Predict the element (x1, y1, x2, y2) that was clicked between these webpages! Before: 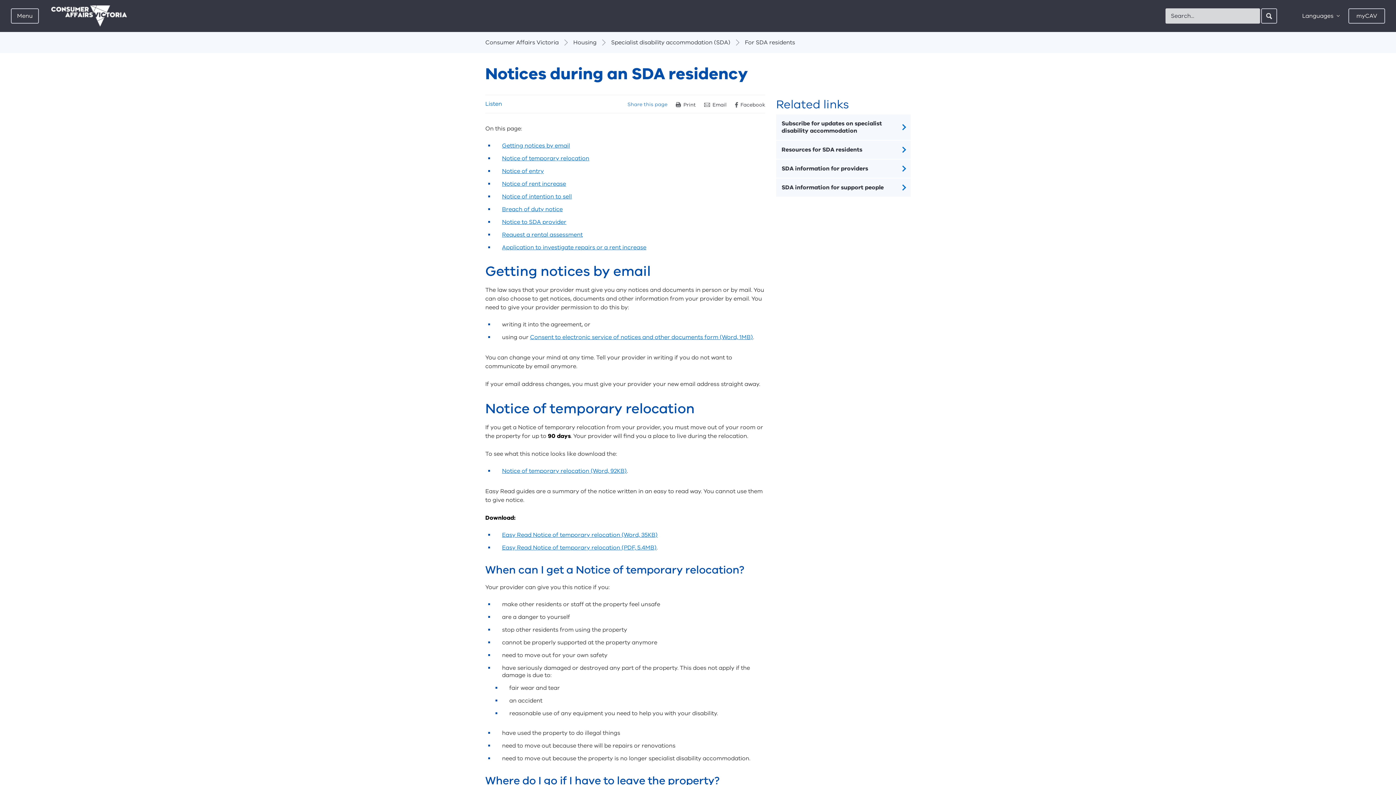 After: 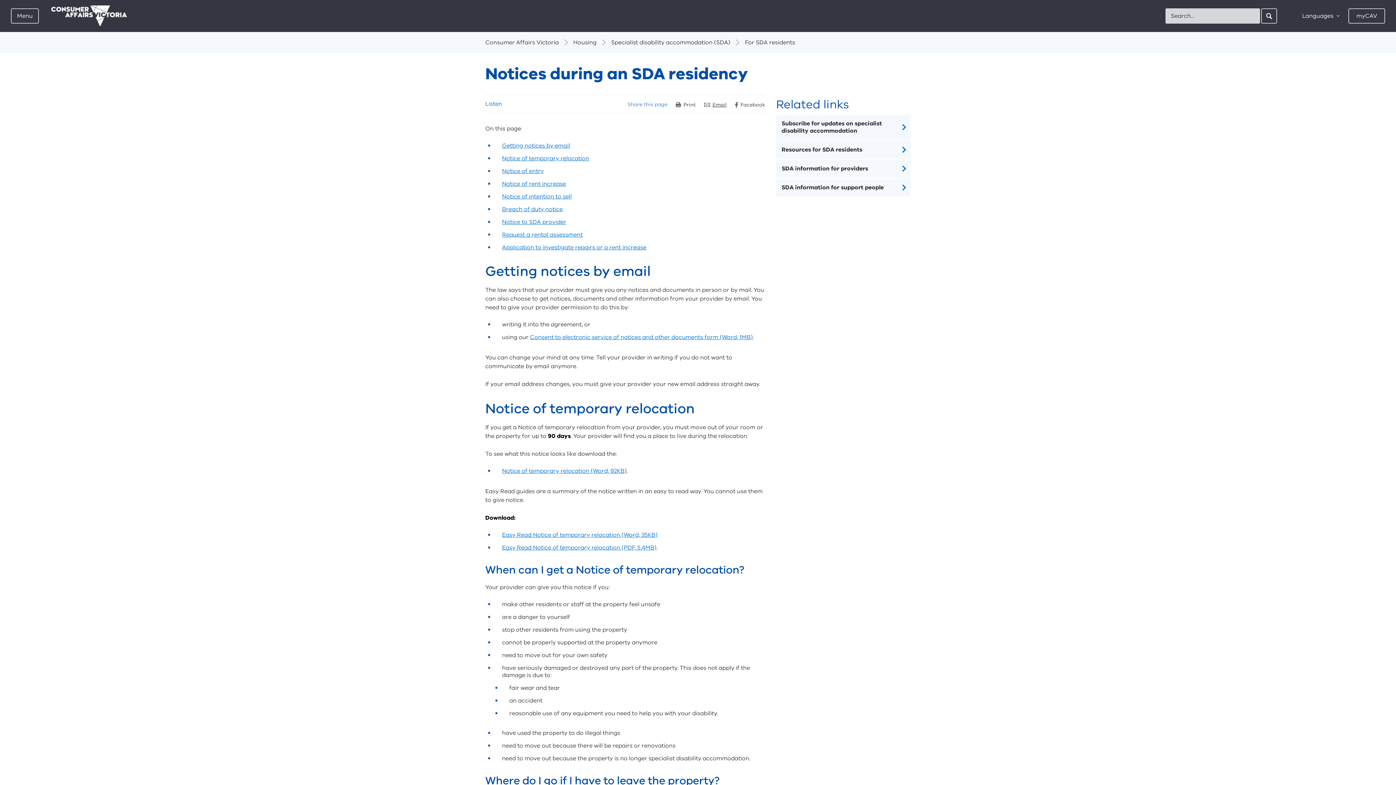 Action: bbox: (701, 101, 726, 108) label: Email